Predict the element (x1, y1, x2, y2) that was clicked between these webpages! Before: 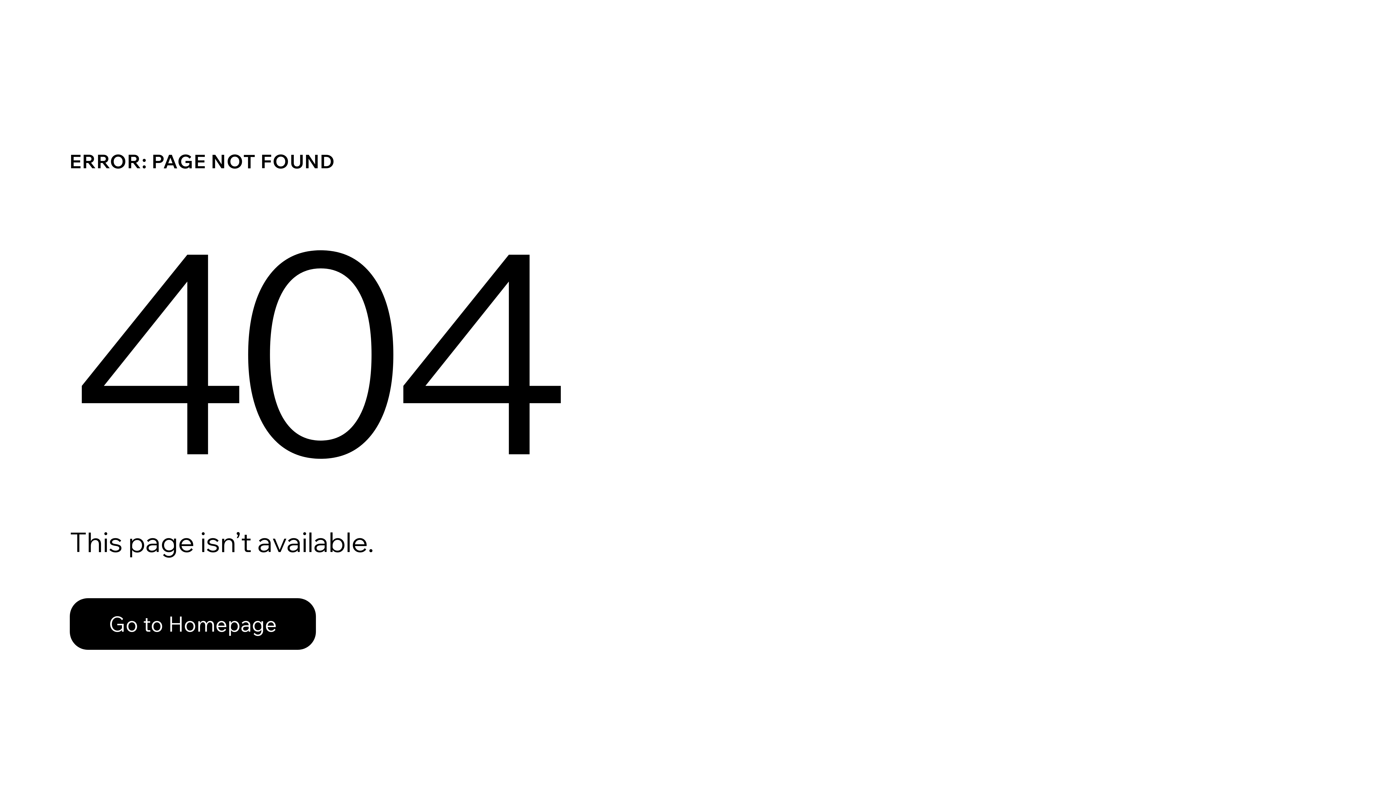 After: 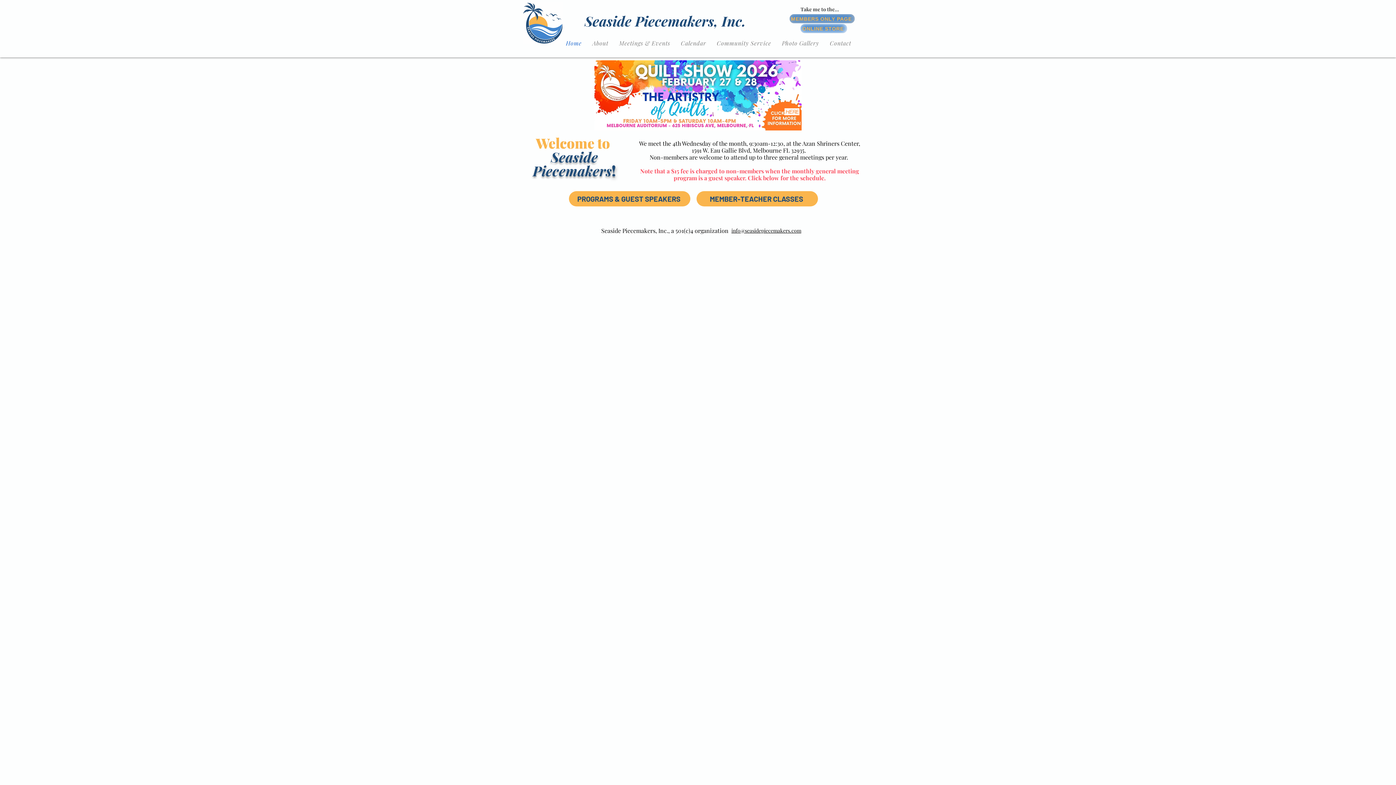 Action: label: Go to Homepage bbox: (69, 598, 316, 650)